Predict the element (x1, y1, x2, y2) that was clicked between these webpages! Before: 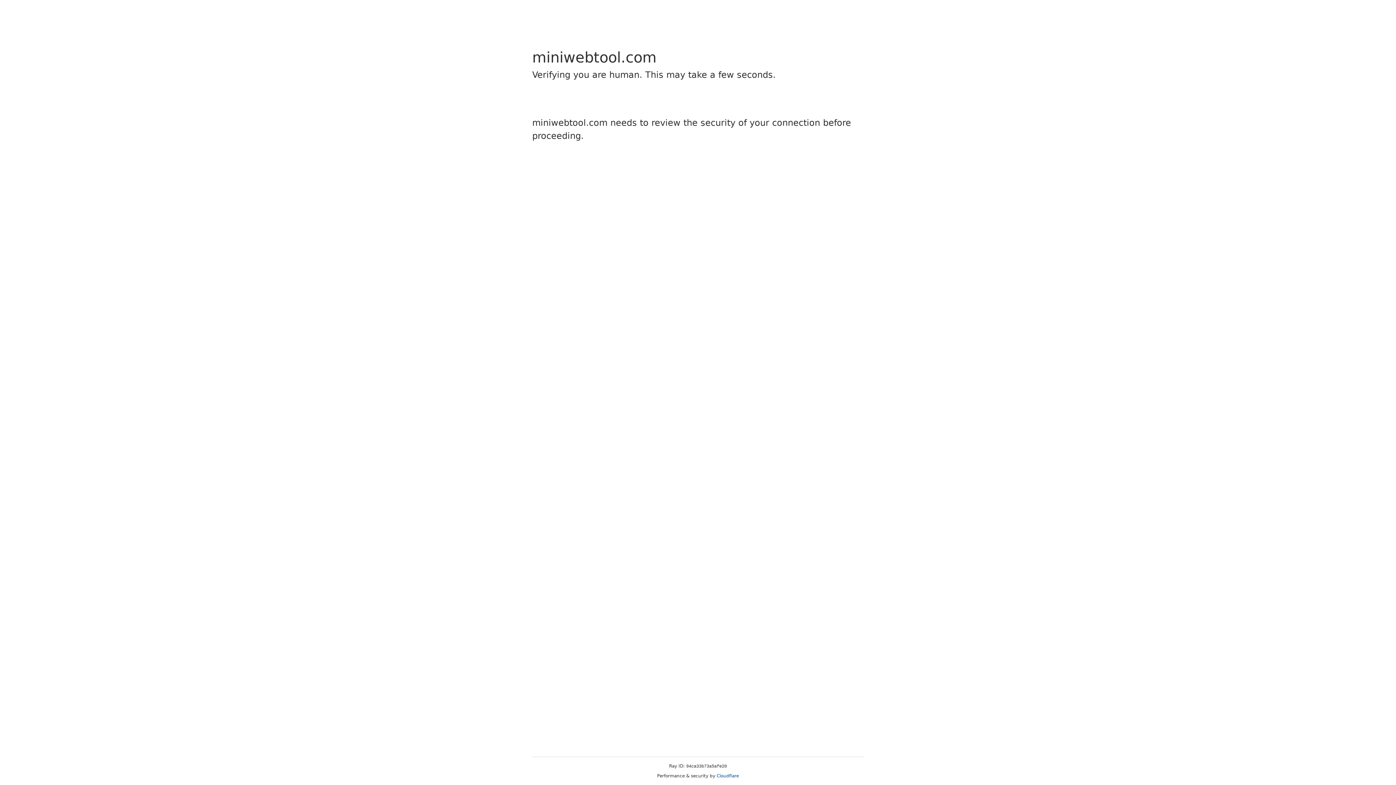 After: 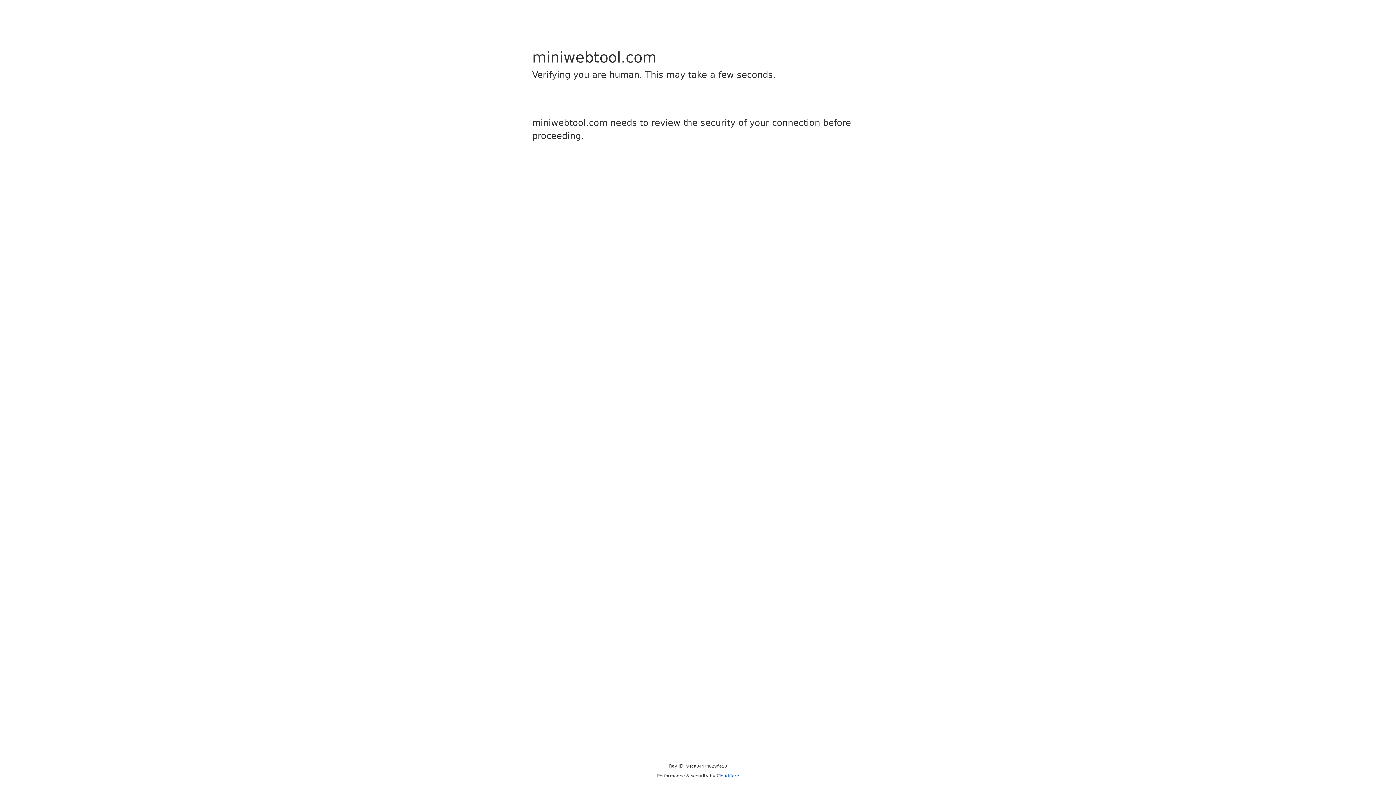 Action: label: Cloudflare bbox: (716, 773, 739, 778)